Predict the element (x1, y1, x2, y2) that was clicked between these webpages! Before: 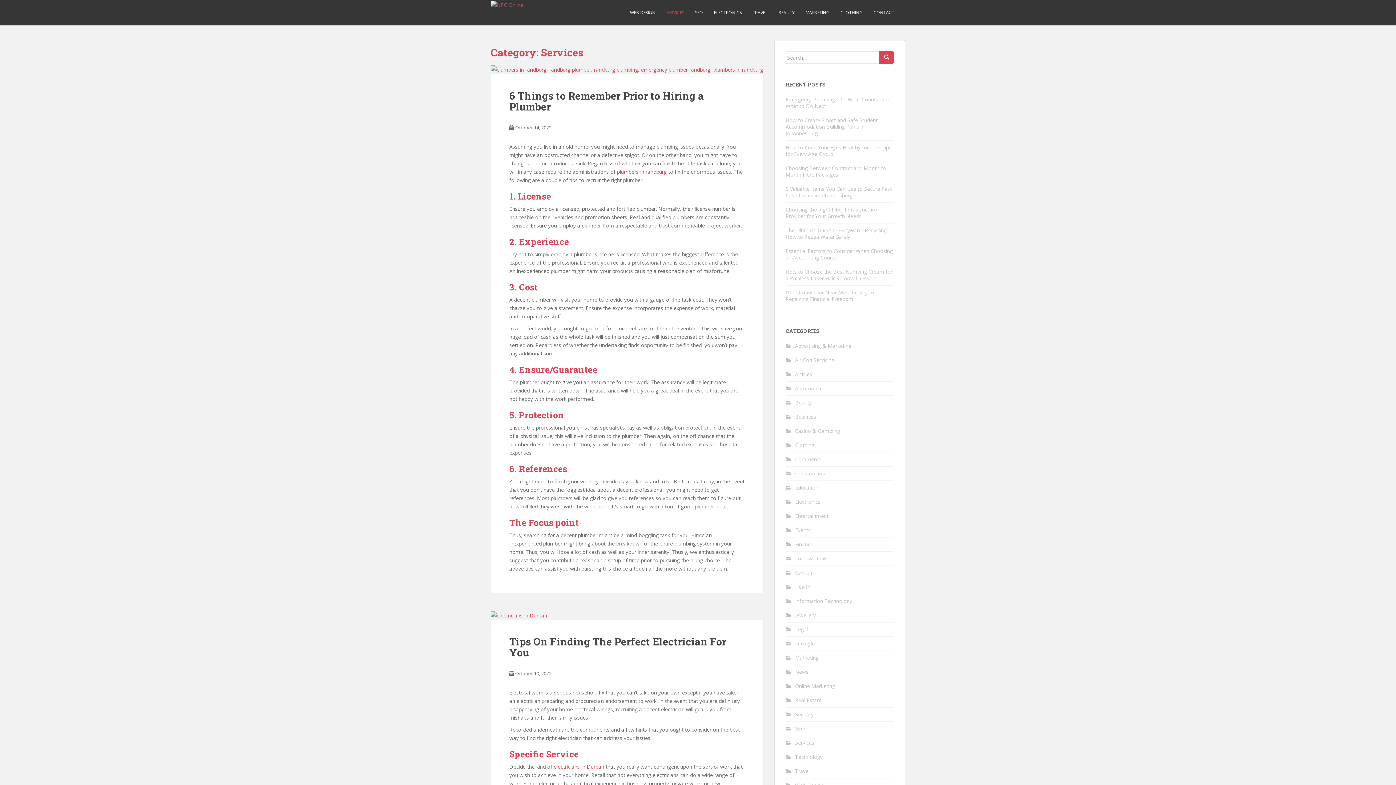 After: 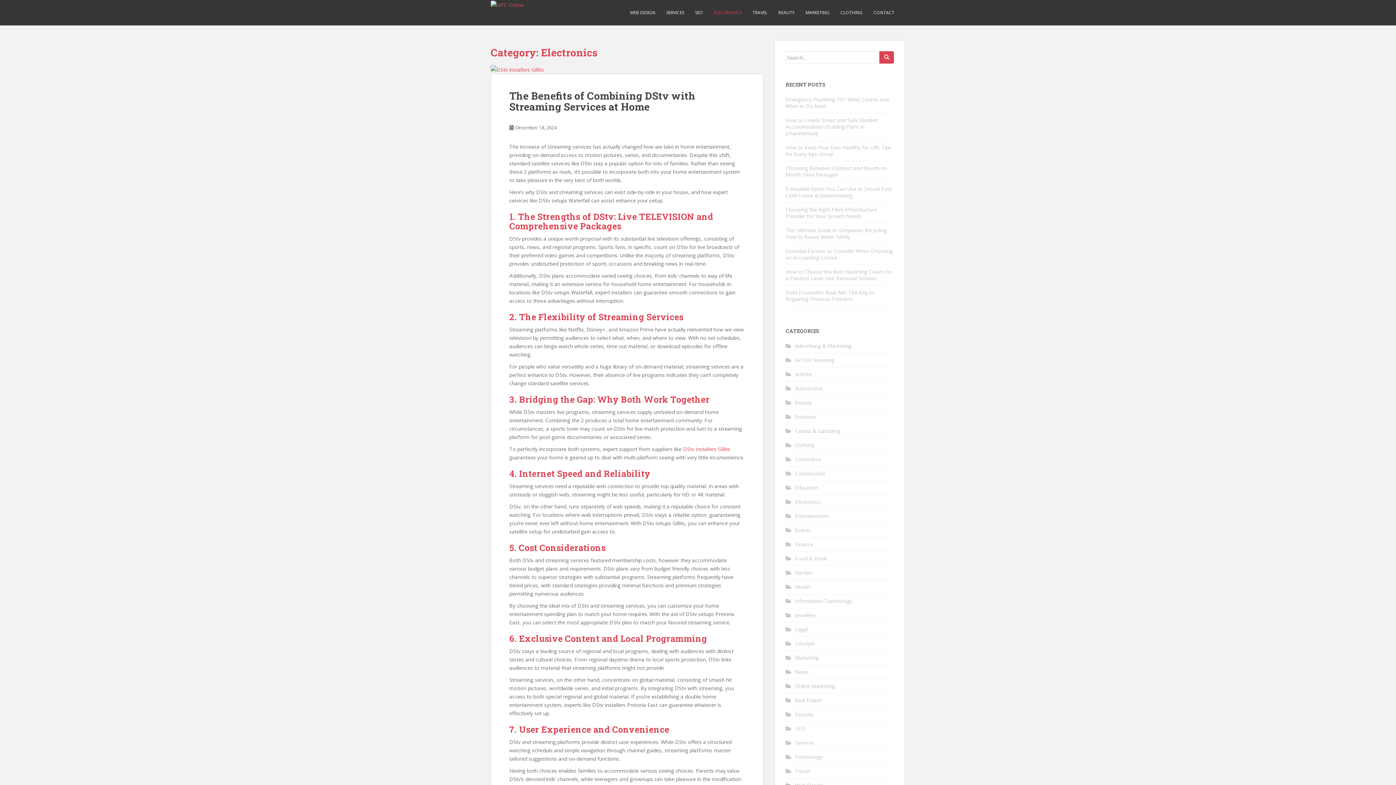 Action: bbox: (714, 5, 741, 20) label: ELECTRONICS